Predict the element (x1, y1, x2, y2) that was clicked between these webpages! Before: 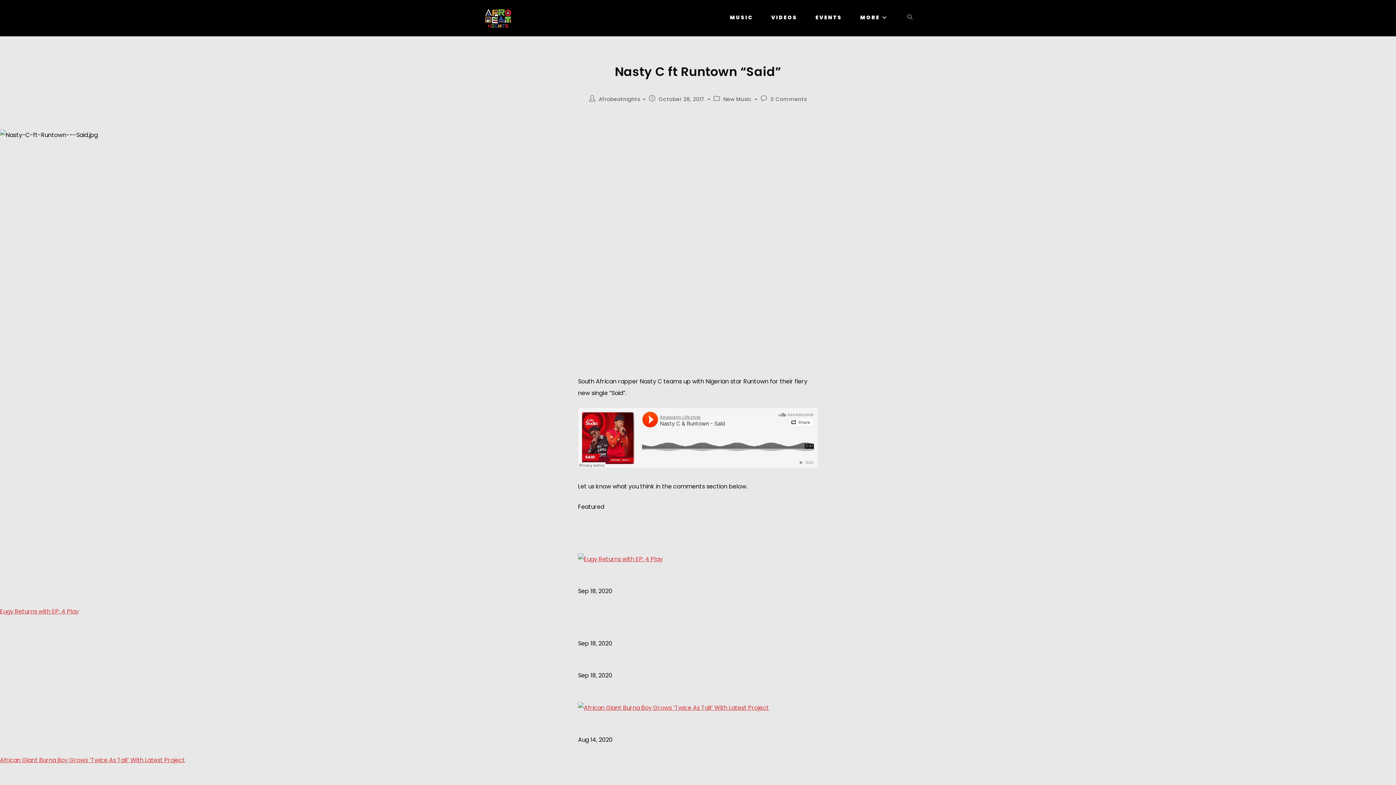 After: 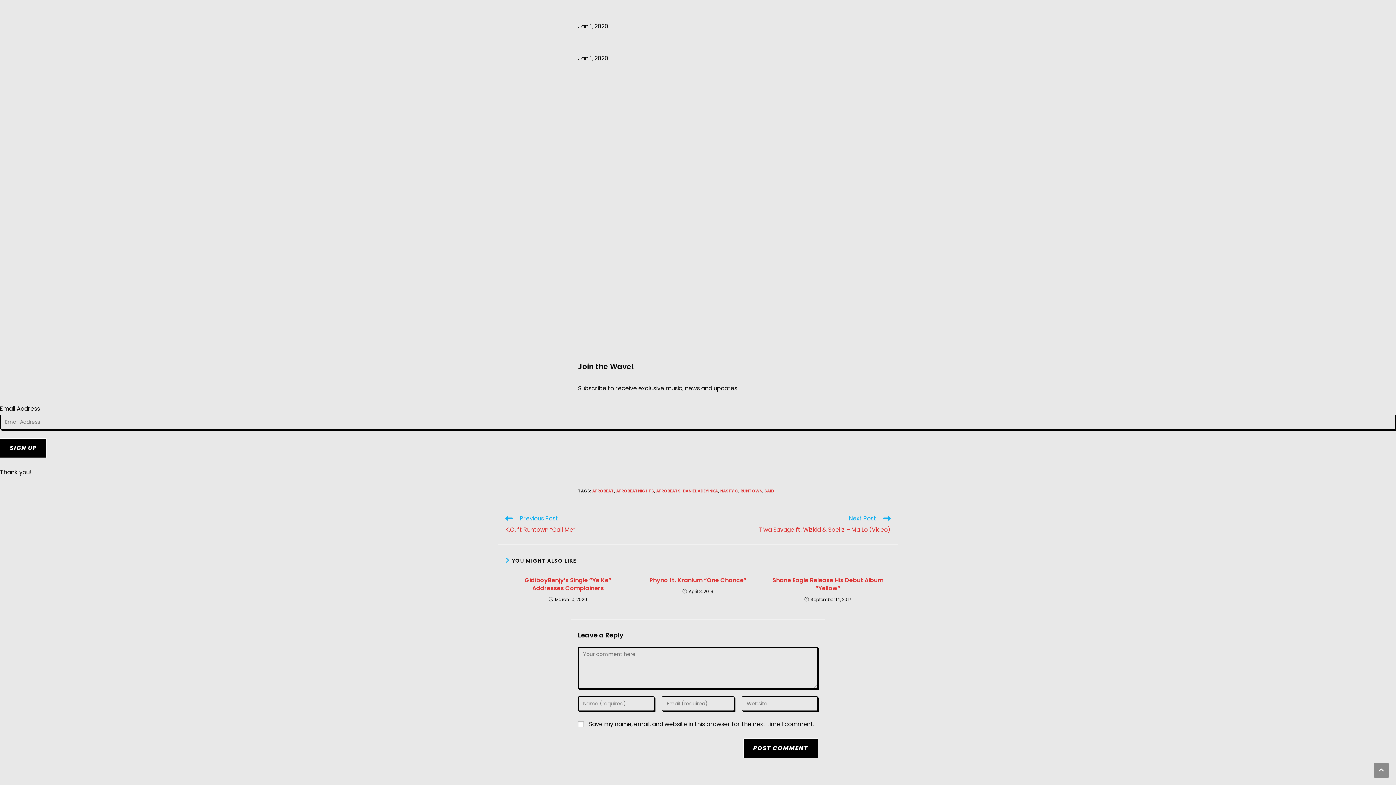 Action: bbox: (770, 95, 807, 102) label: 0 Comments